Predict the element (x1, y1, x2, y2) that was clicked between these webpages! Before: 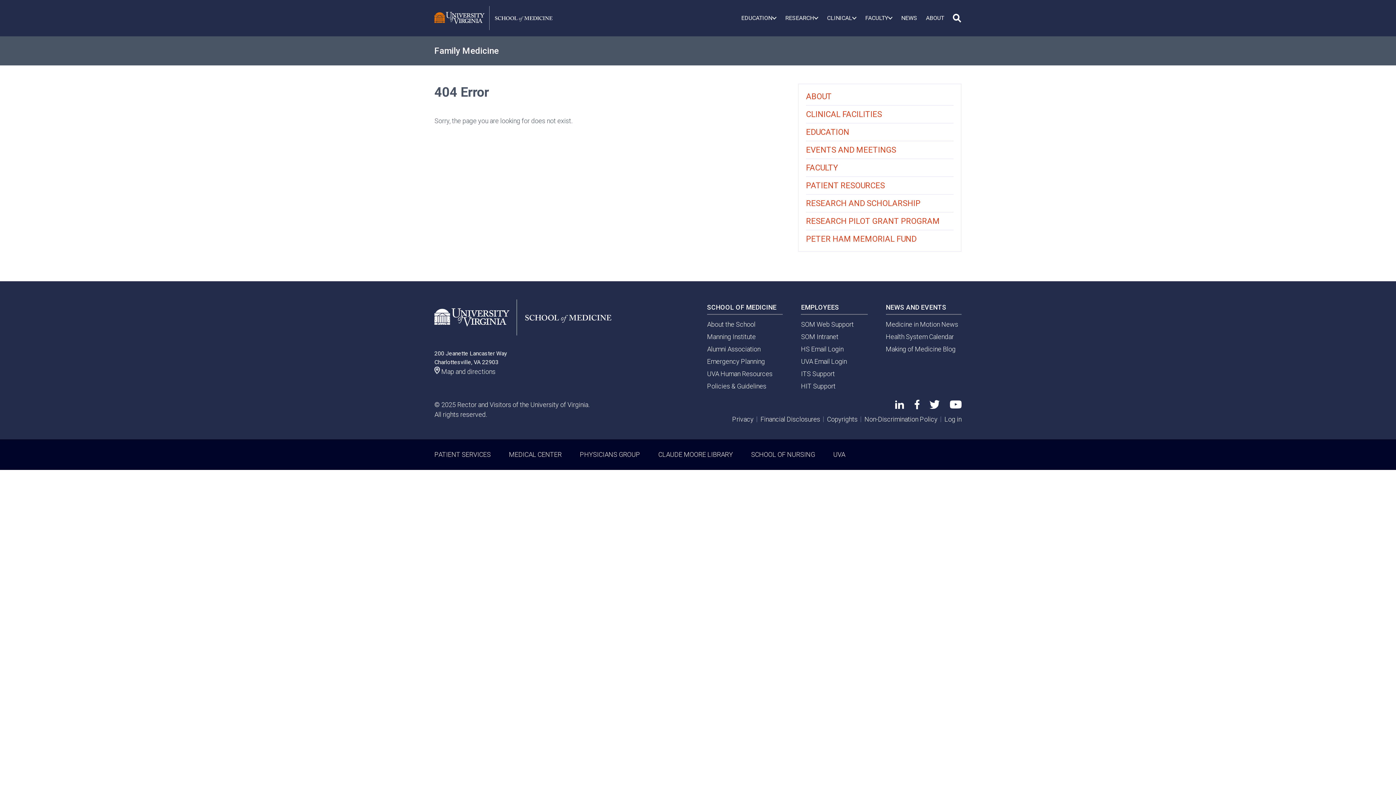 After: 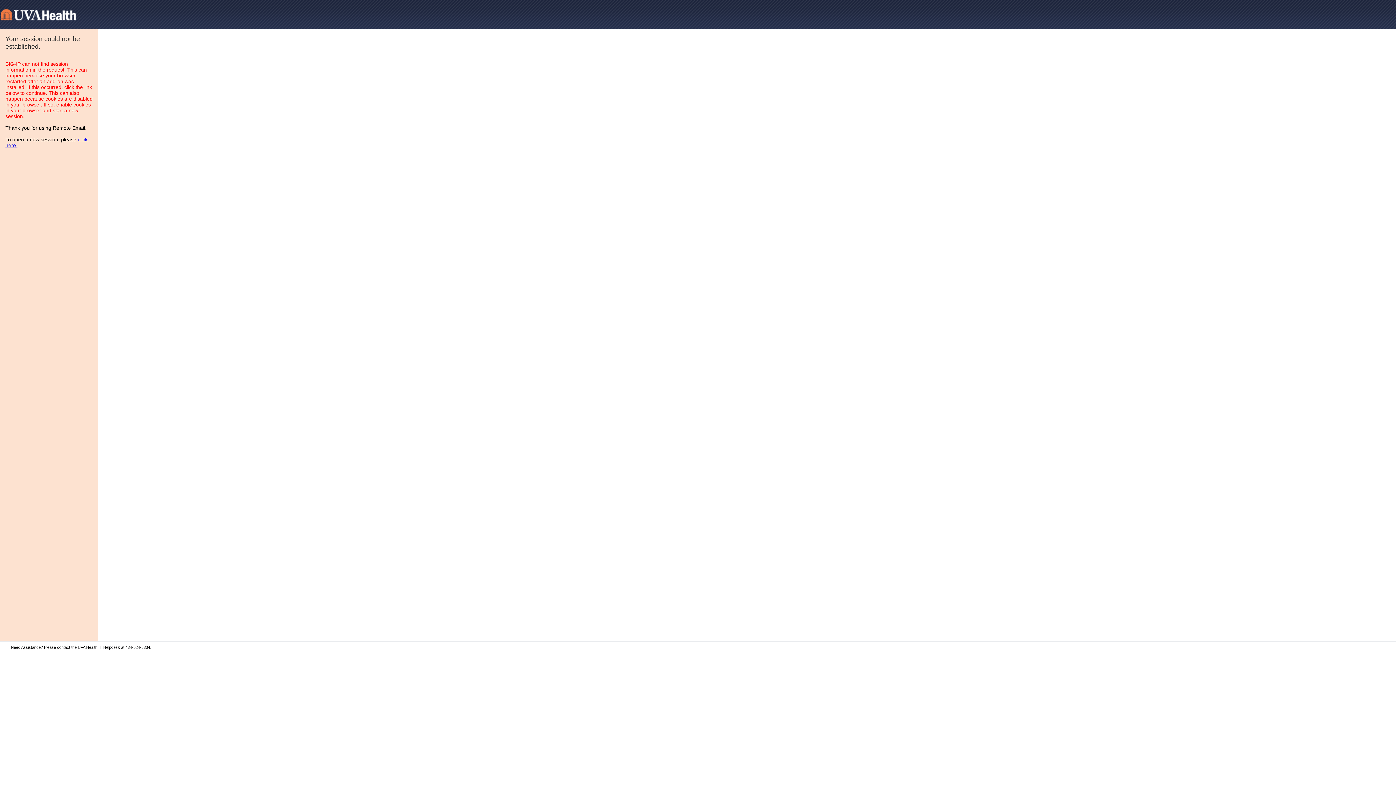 Action: bbox: (801, 345, 843, 352) label: HS Email Login